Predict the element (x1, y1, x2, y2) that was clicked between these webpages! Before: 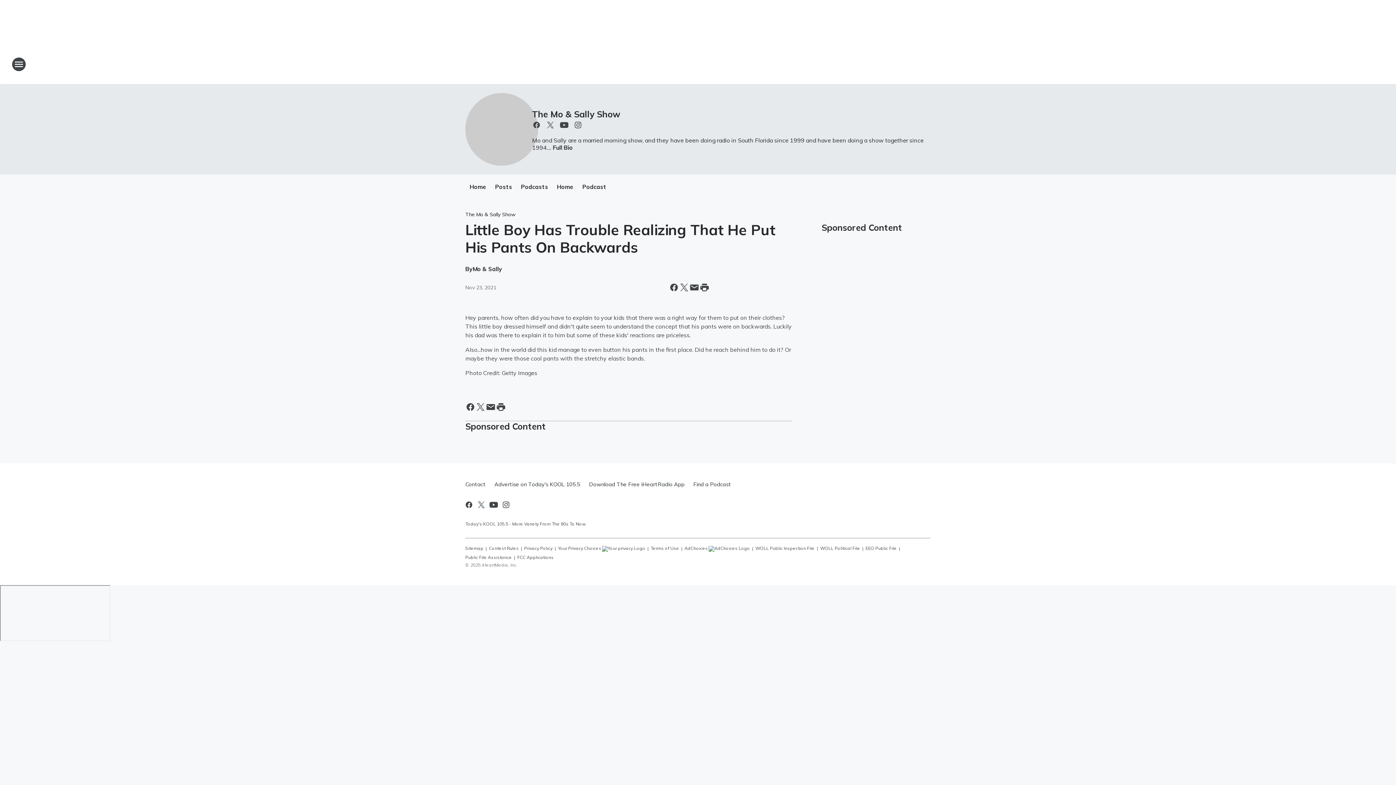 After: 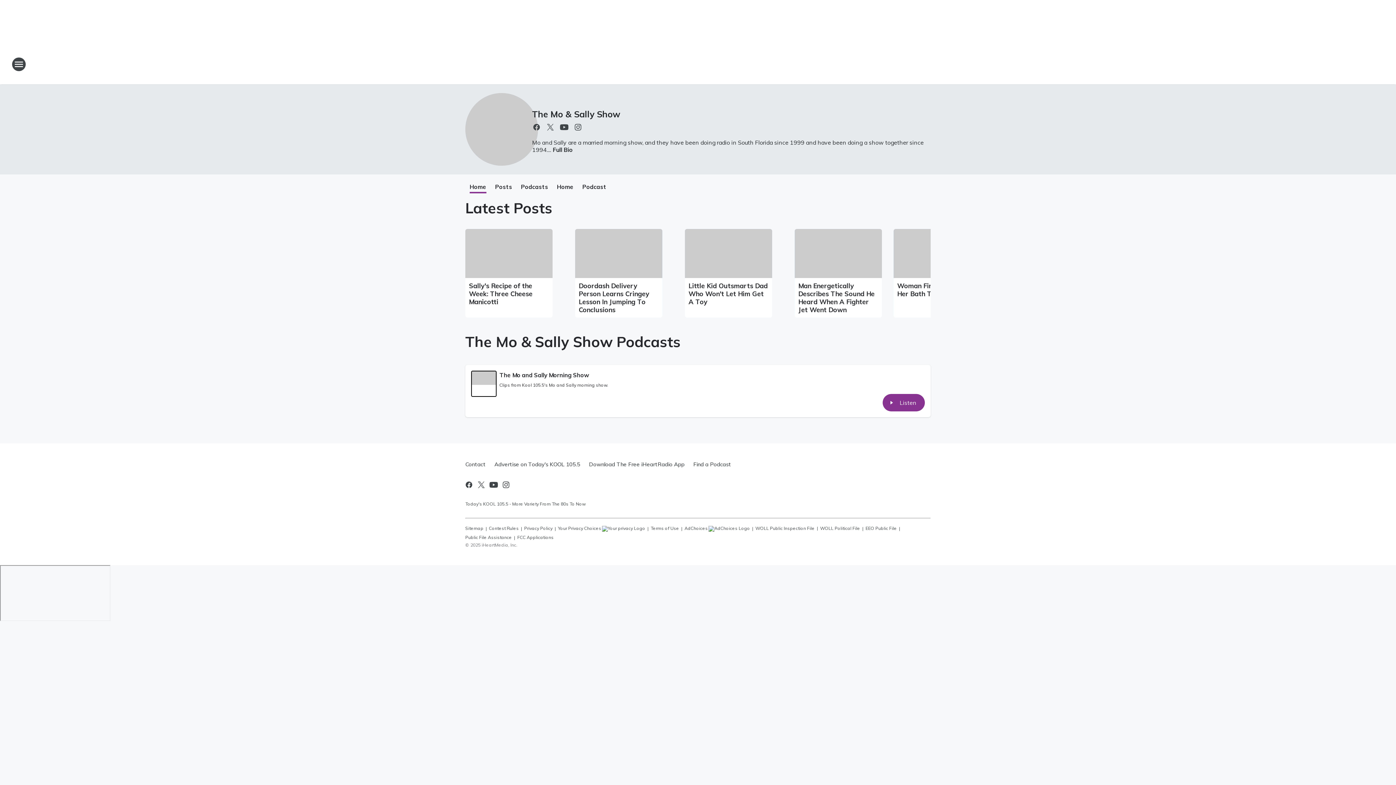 Action: bbox: (469, 183, 486, 192) label: Home